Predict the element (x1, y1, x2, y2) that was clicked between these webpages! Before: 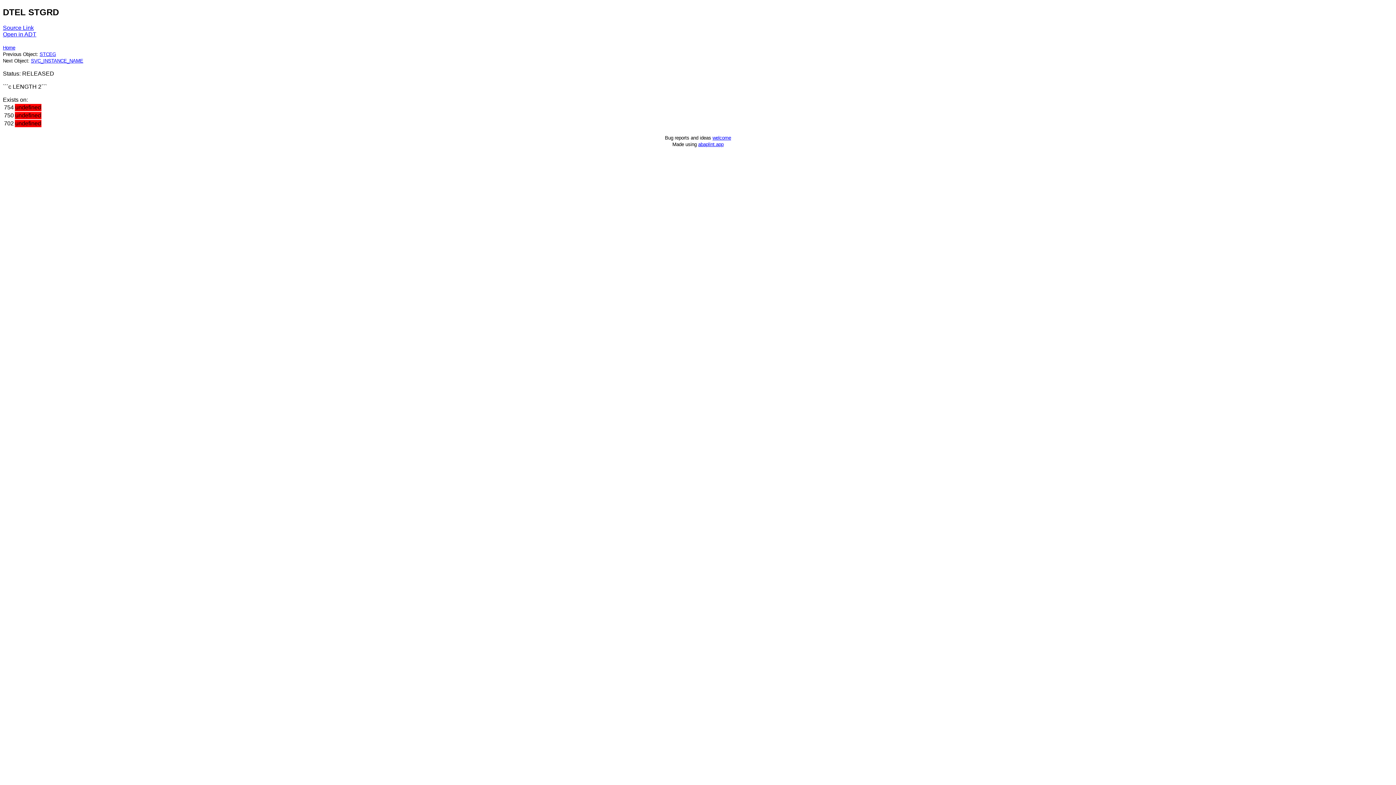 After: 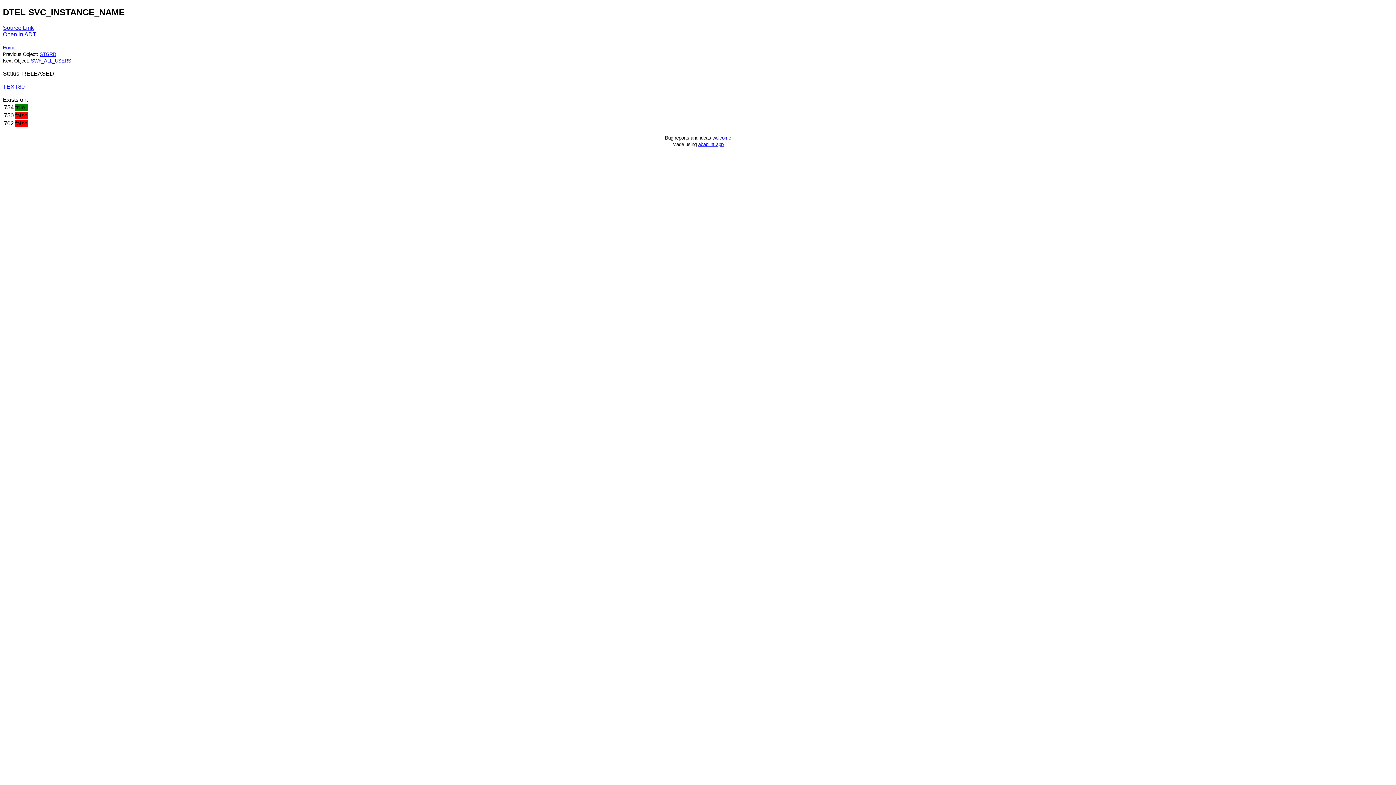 Action: bbox: (30, 58, 83, 63) label: SVC_INSTANCE_NAME